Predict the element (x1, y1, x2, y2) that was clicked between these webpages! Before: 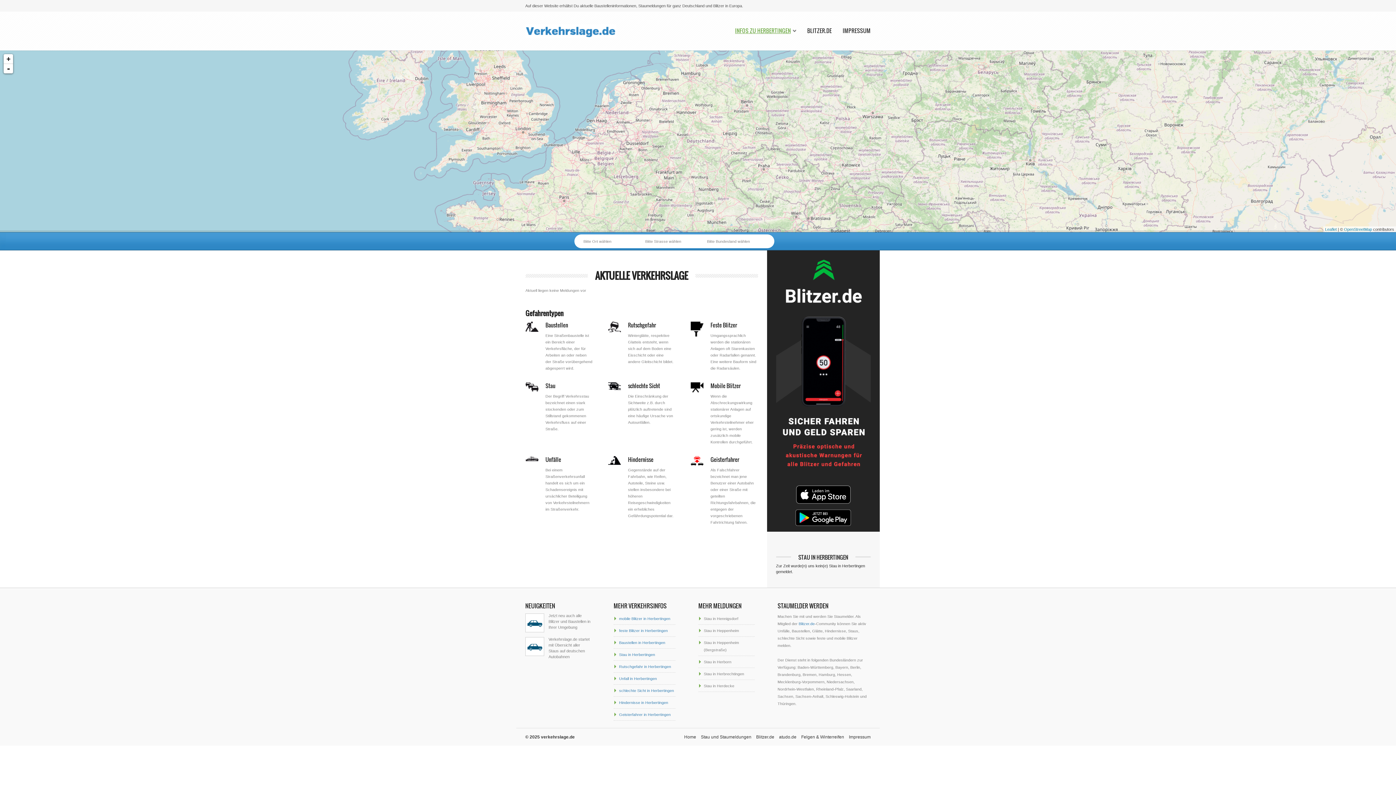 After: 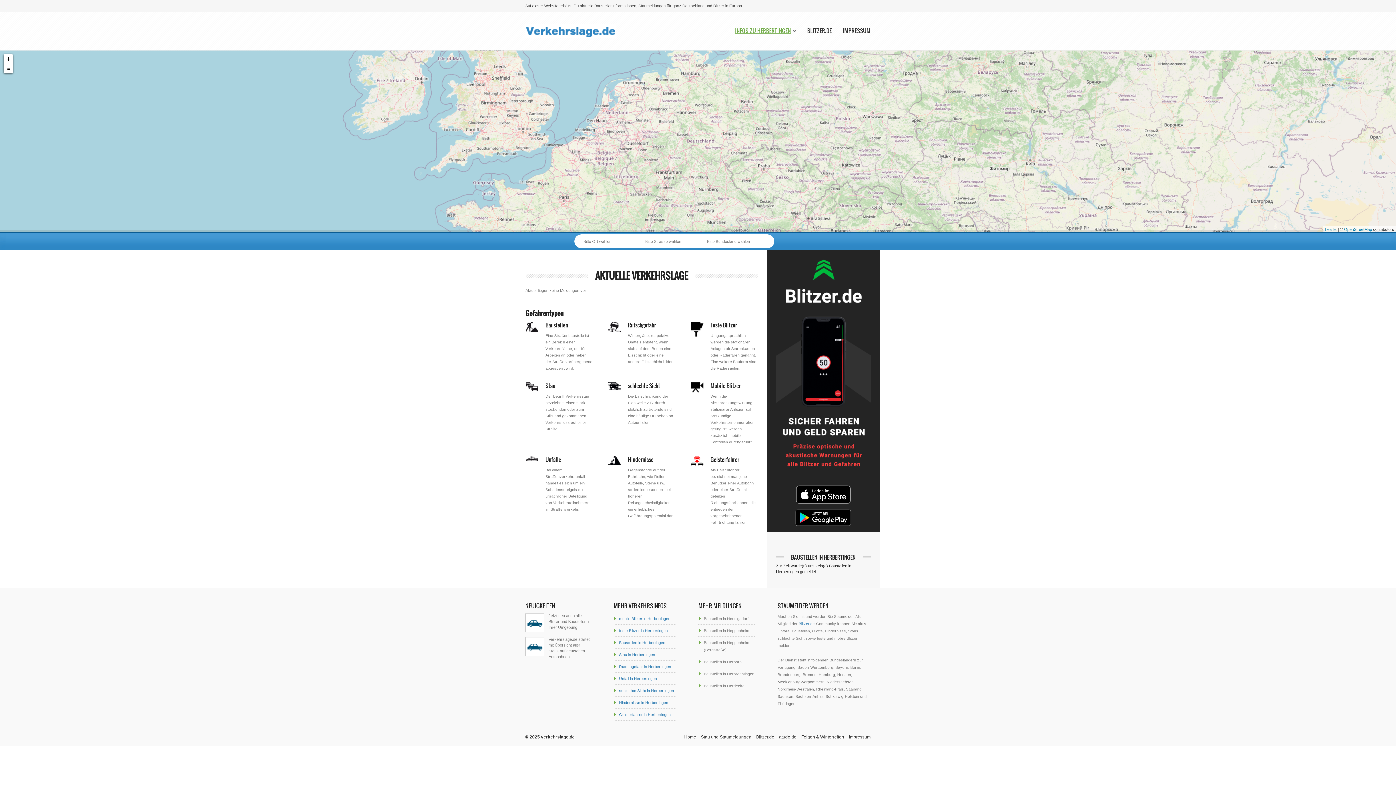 Action: label: Baustellen in Herbertingen bbox: (619, 640, 665, 645)